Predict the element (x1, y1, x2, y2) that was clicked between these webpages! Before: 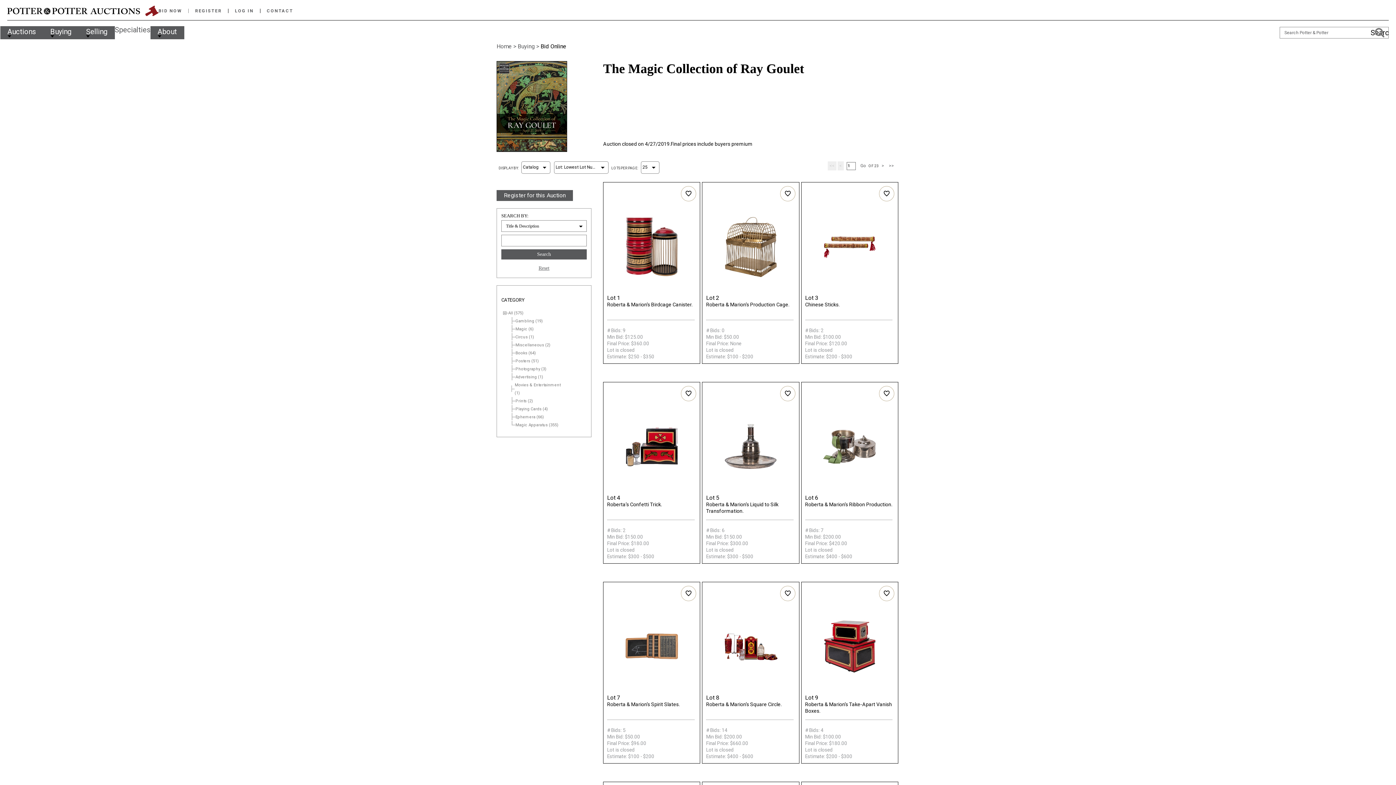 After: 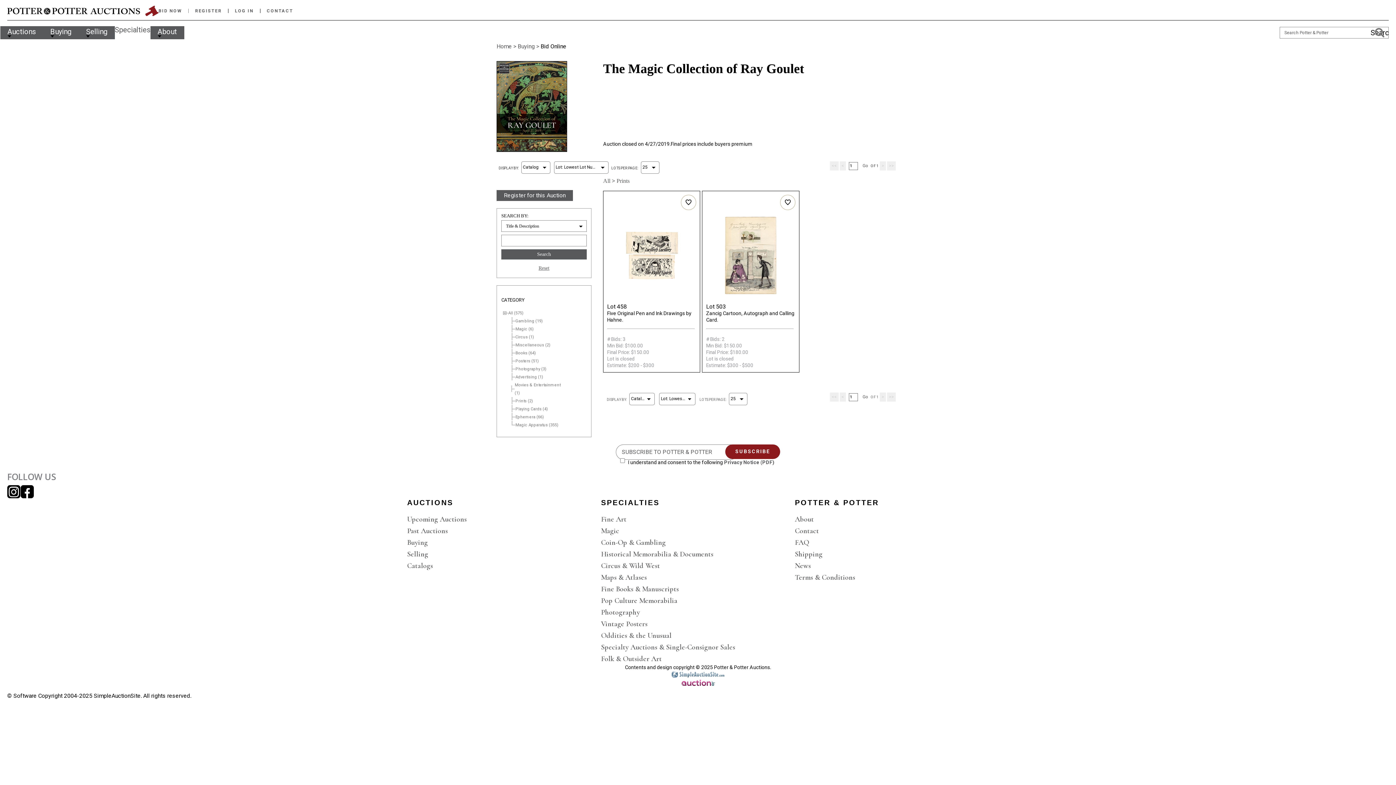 Action: bbox: (515, 398, 533, 403) label: Prints (2)